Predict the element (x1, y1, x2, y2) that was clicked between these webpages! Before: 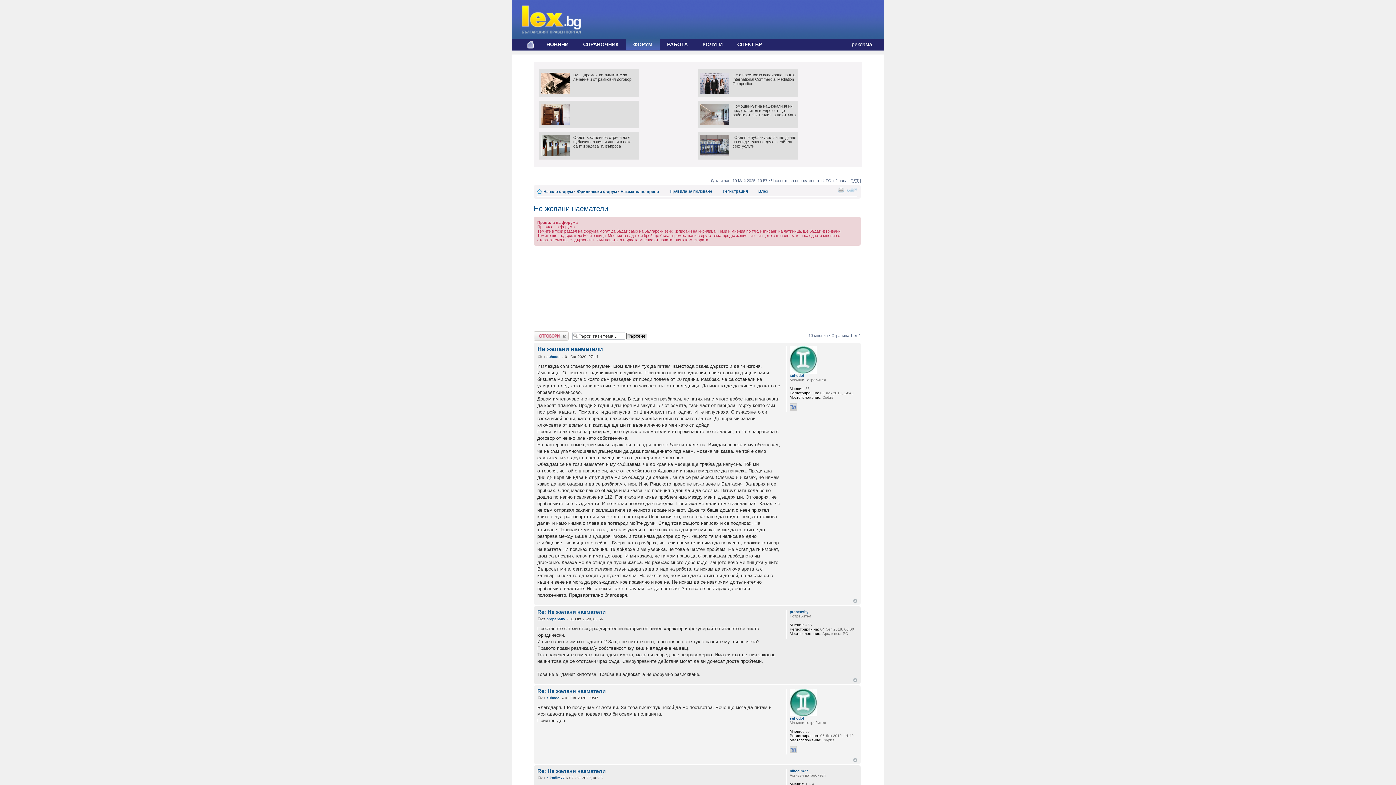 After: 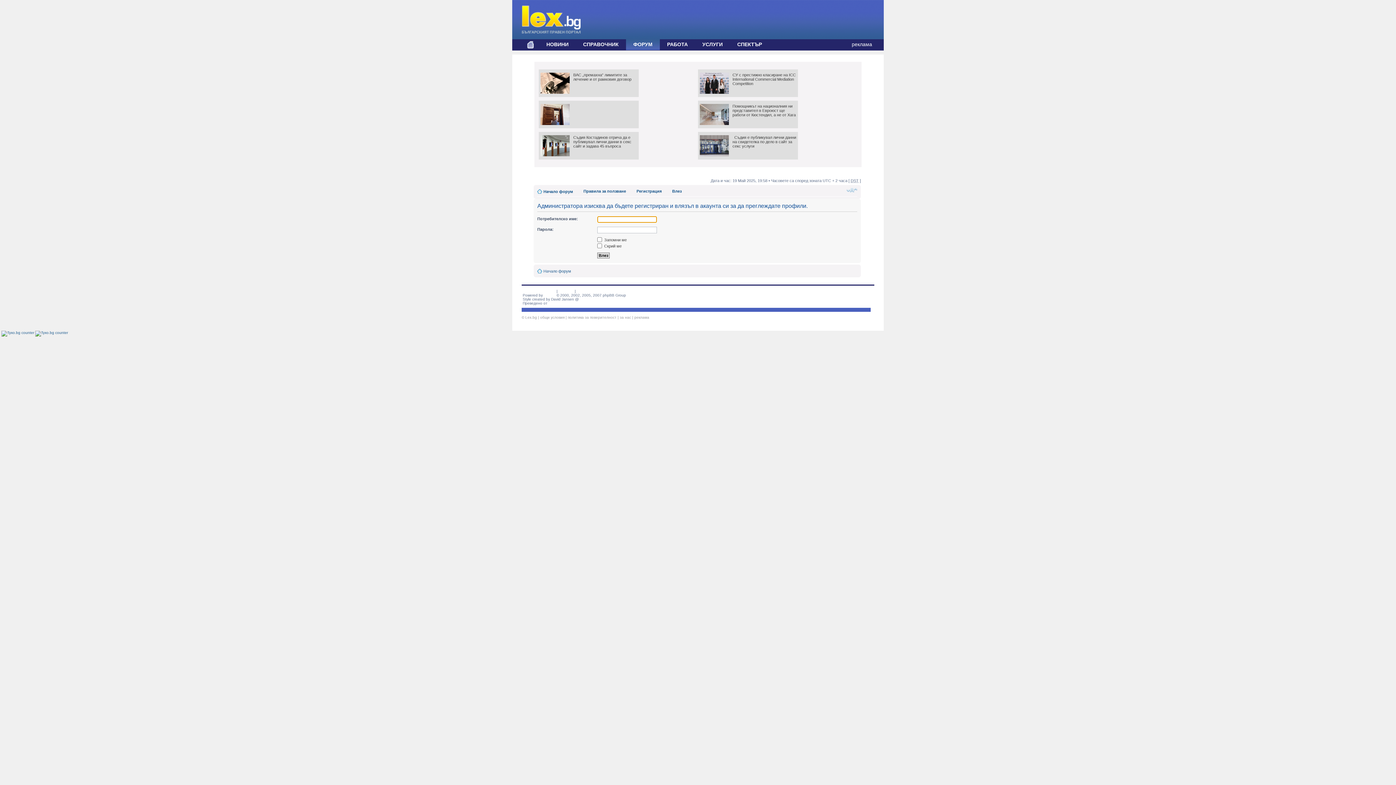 Action: bbox: (789, 370, 817, 374)